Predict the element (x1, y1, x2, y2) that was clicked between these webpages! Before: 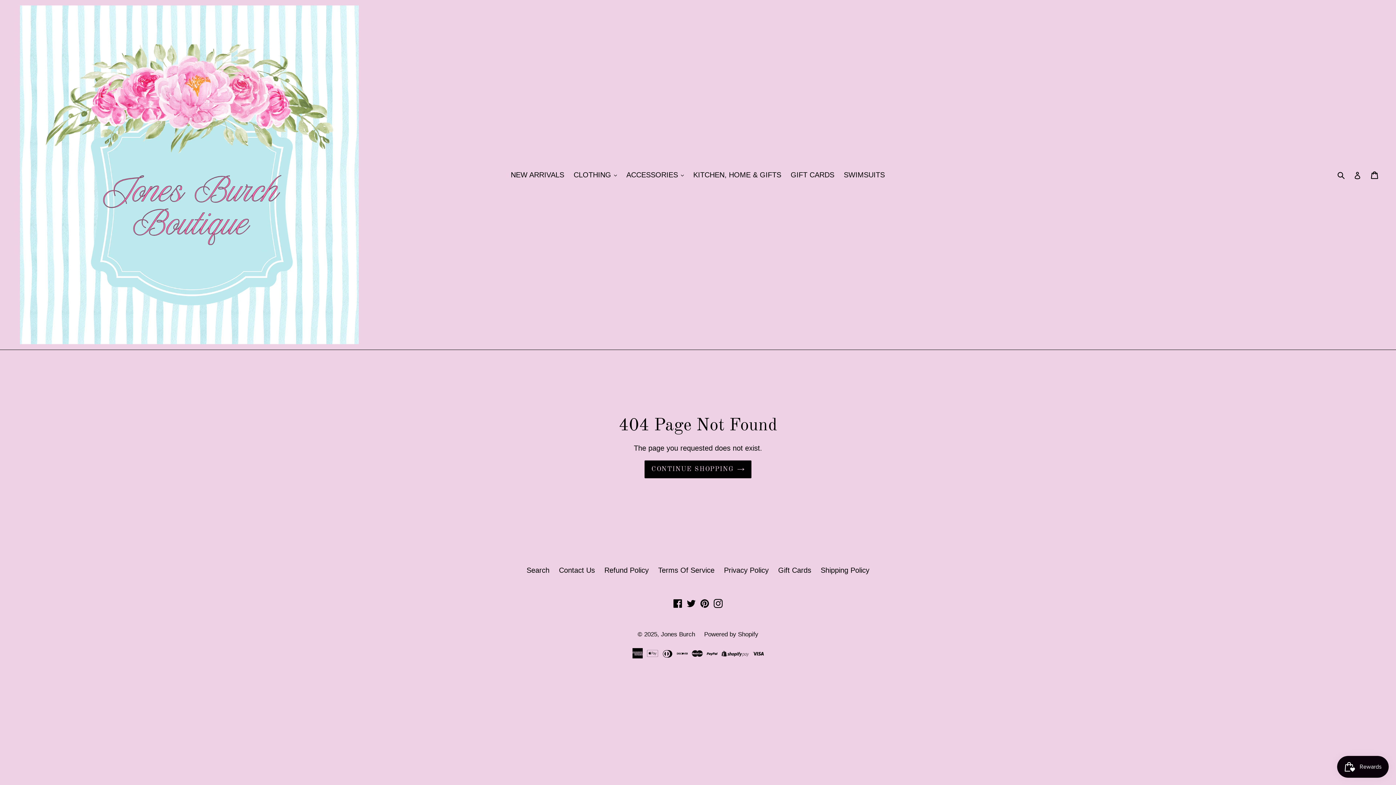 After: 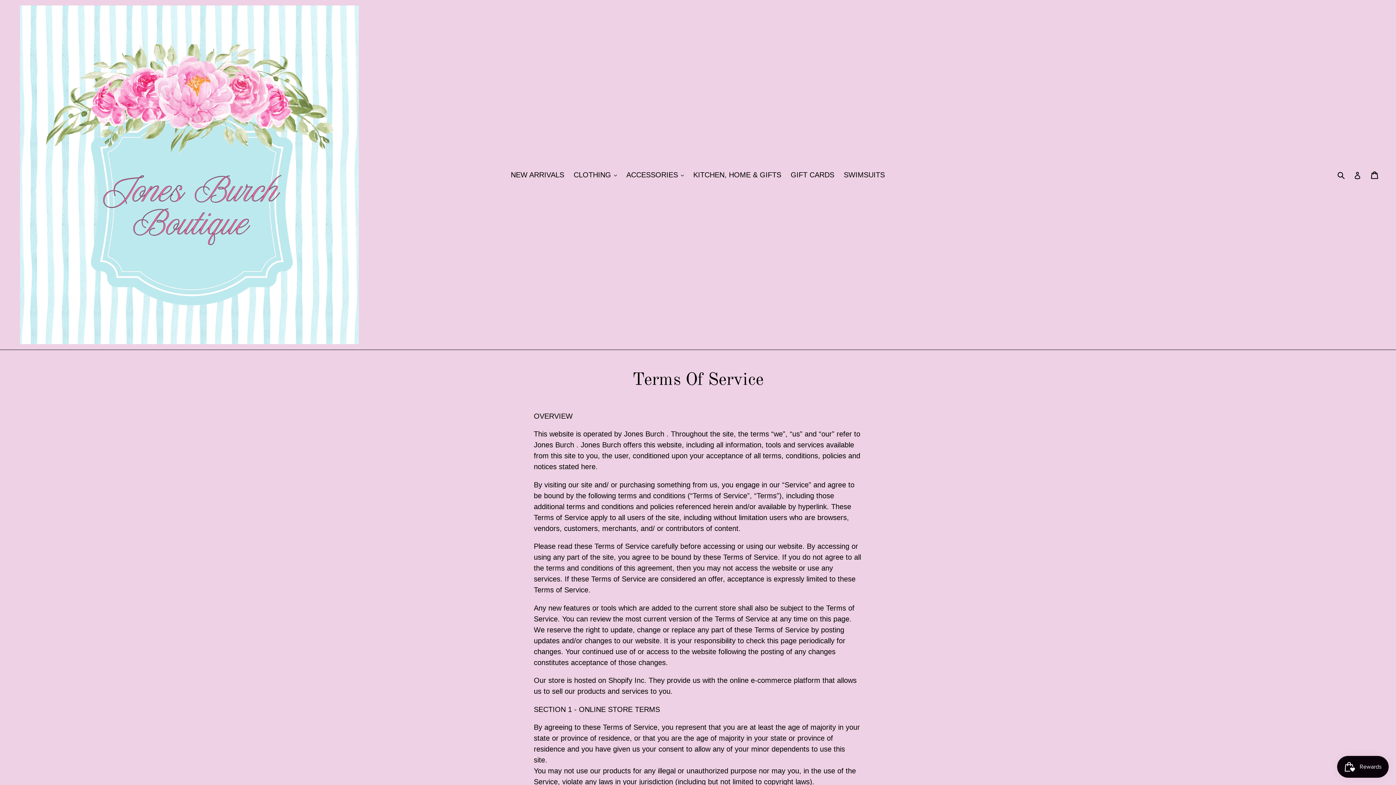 Action: label: Terms Of Service bbox: (658, 566, 714, 574)